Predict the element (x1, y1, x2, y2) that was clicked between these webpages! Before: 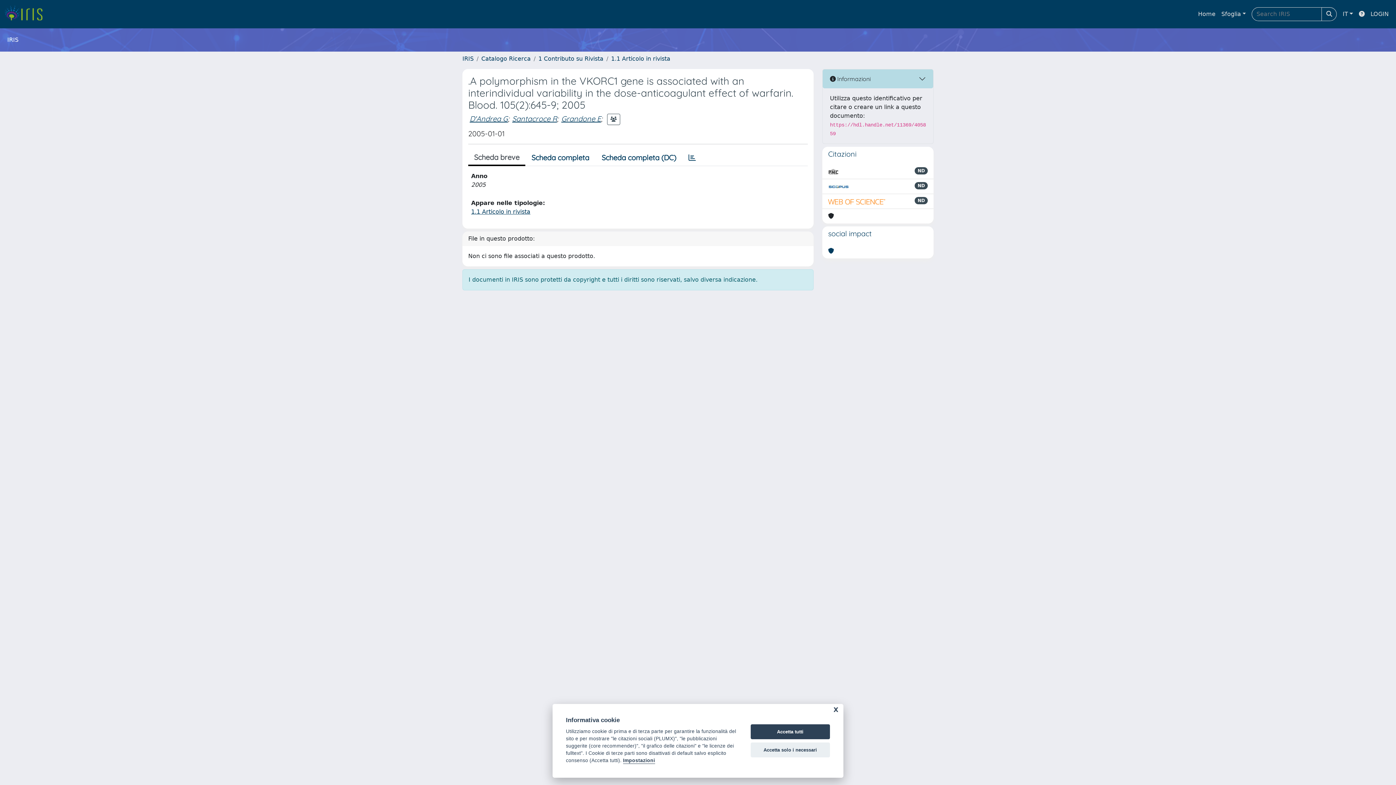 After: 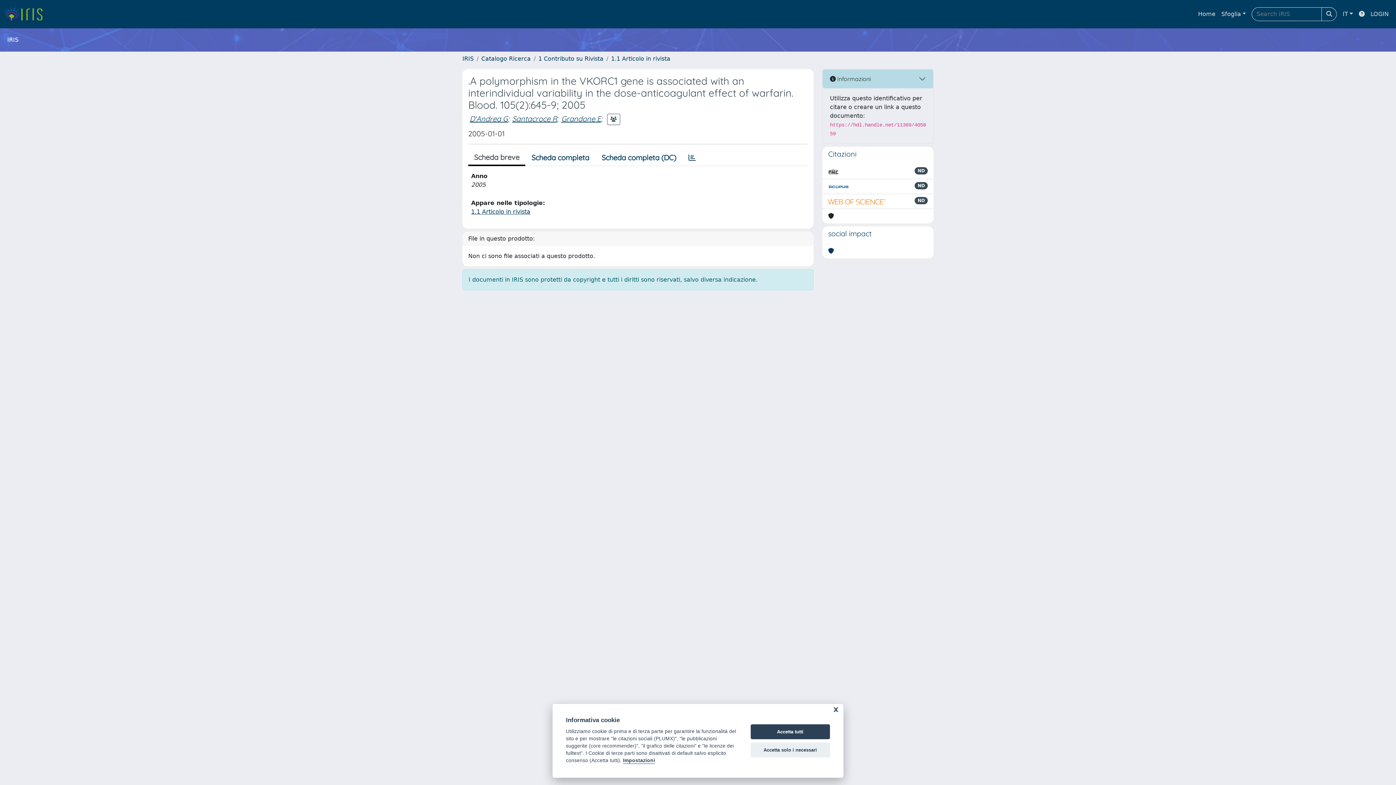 Action: bbox: (828, 197, 886, 205)